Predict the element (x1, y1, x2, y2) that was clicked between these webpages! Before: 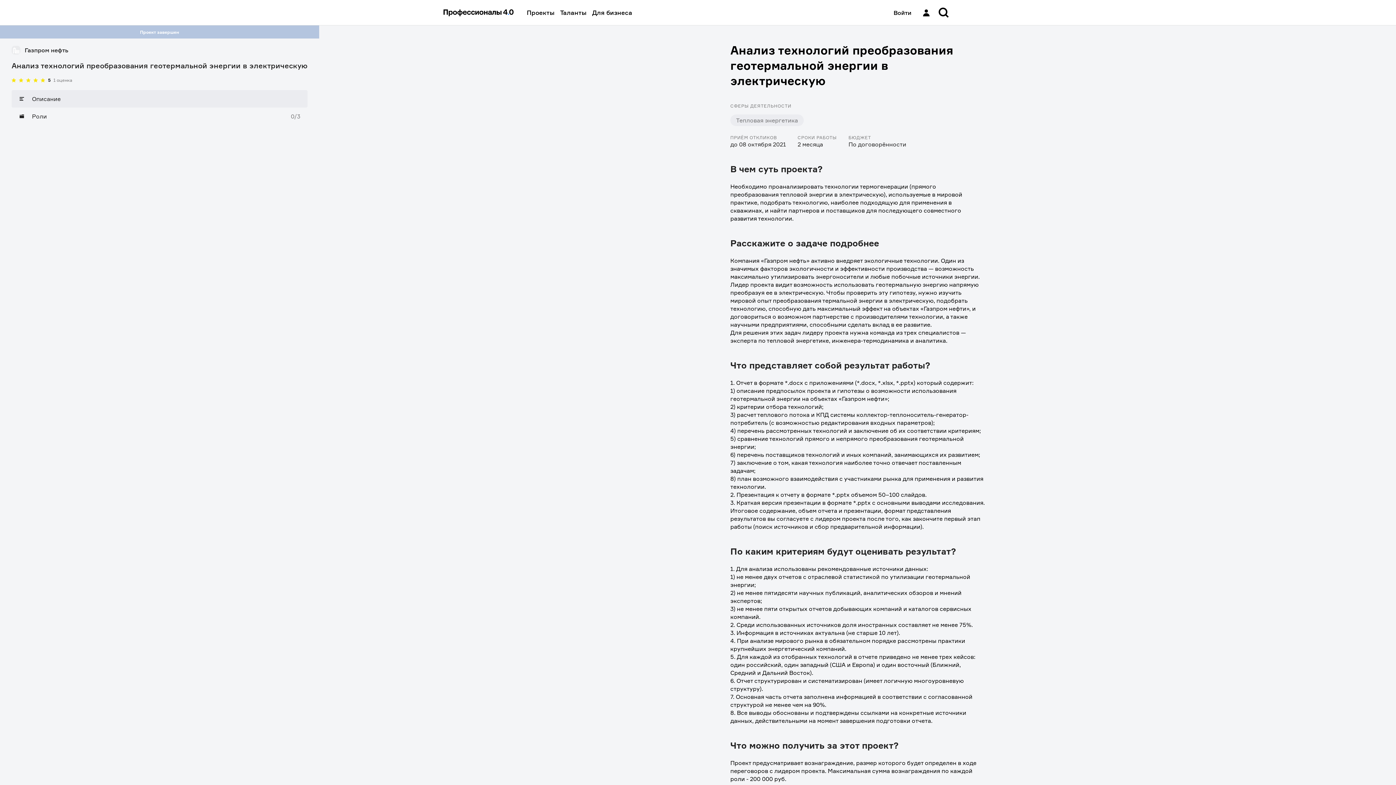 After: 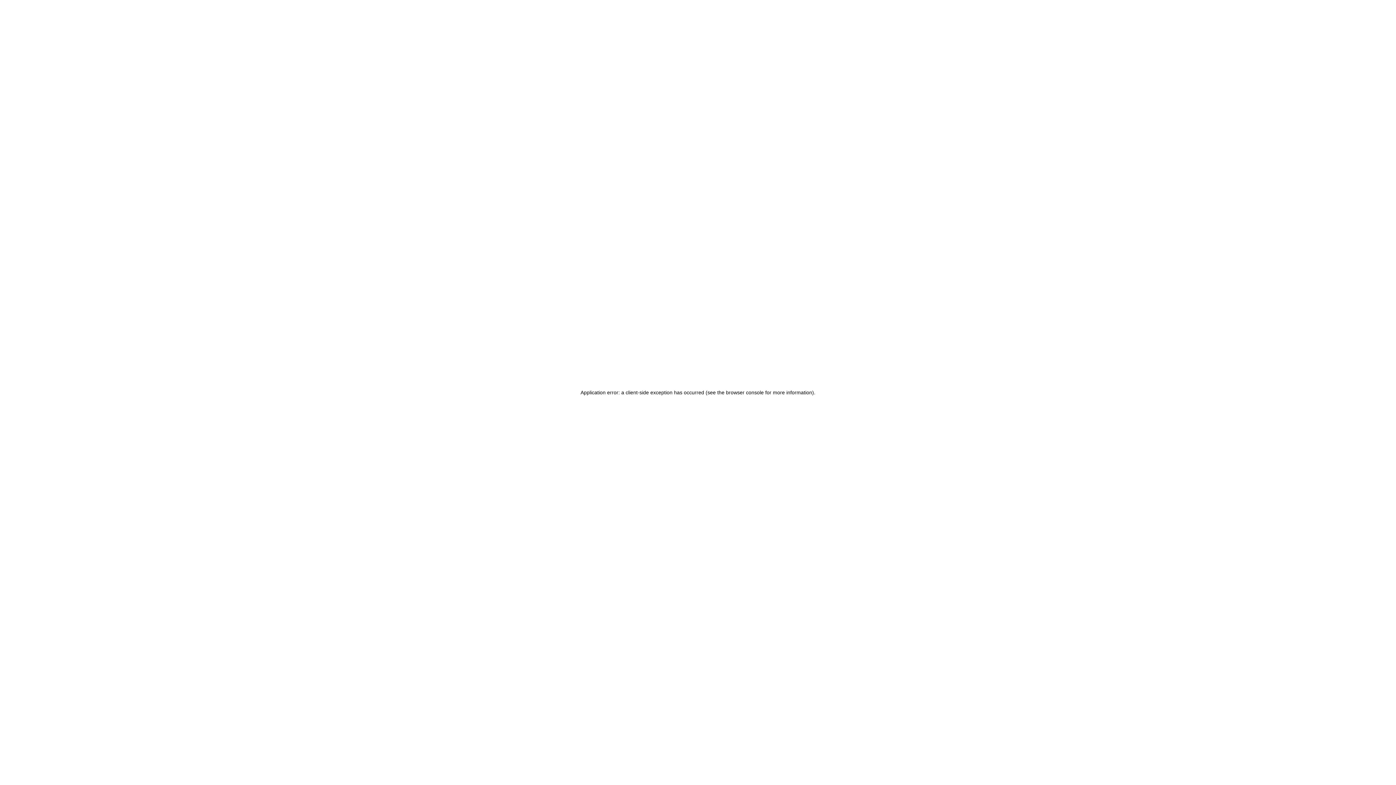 Action: label: Роли bbox: (11, 107, 307, 125)